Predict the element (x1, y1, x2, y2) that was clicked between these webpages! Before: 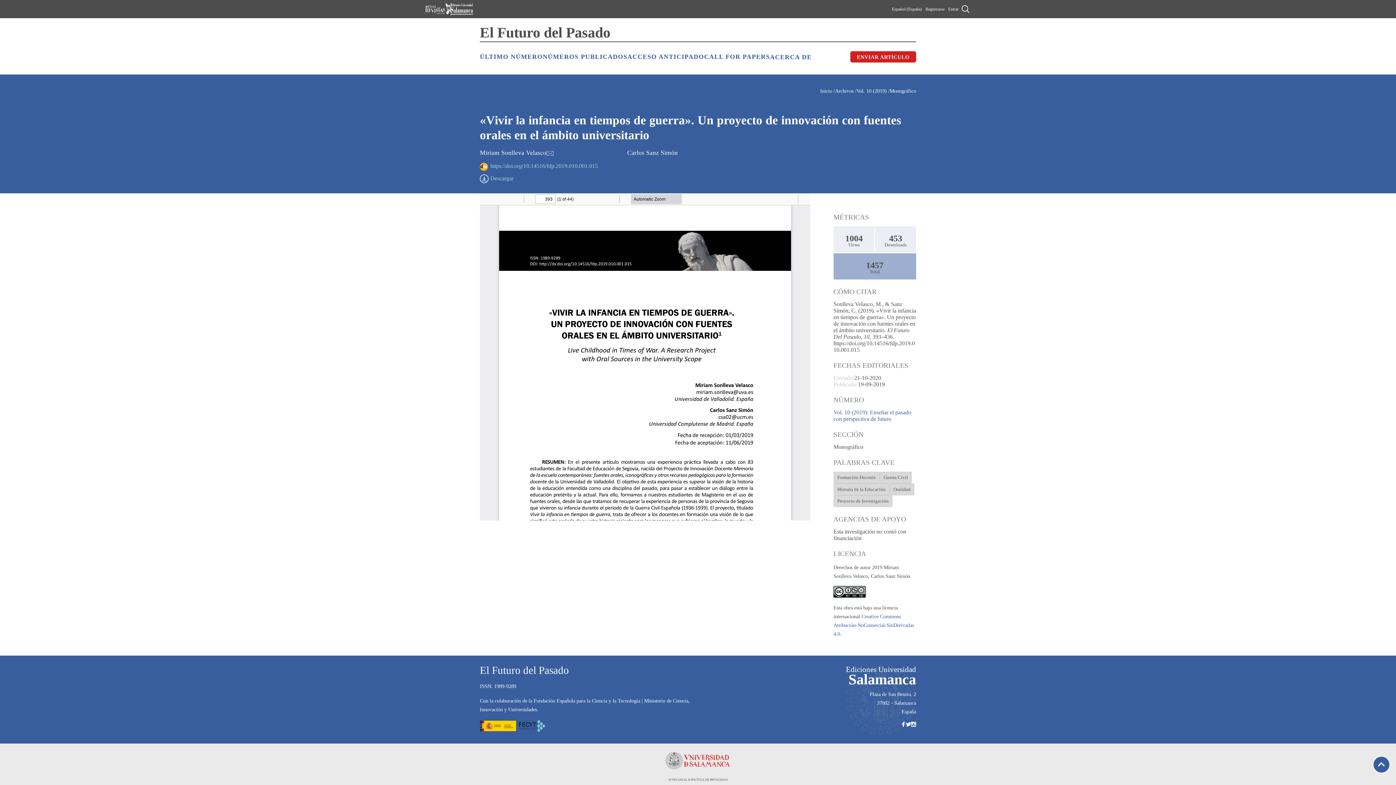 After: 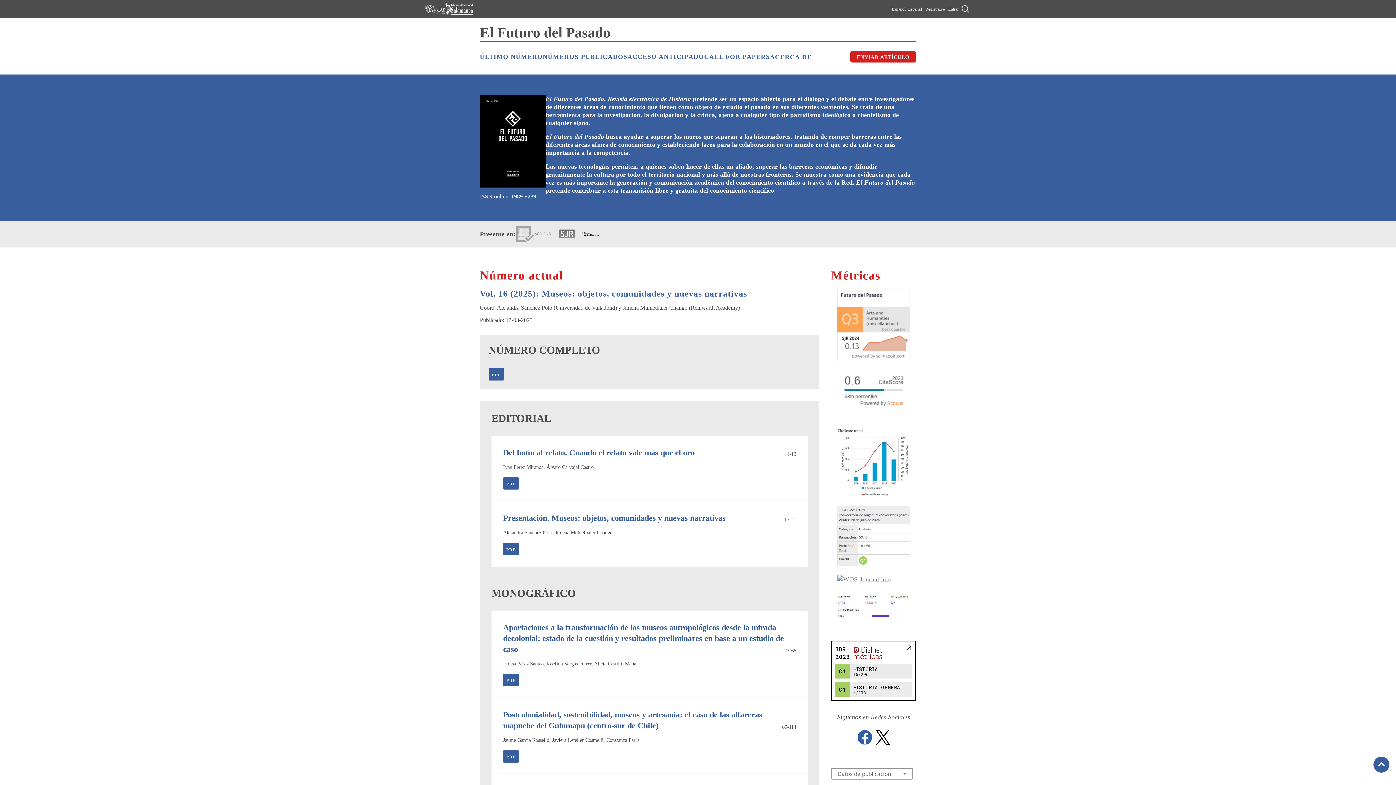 Action: label: El Futuro del Pasado bbox: (480, 18, 916, 42)